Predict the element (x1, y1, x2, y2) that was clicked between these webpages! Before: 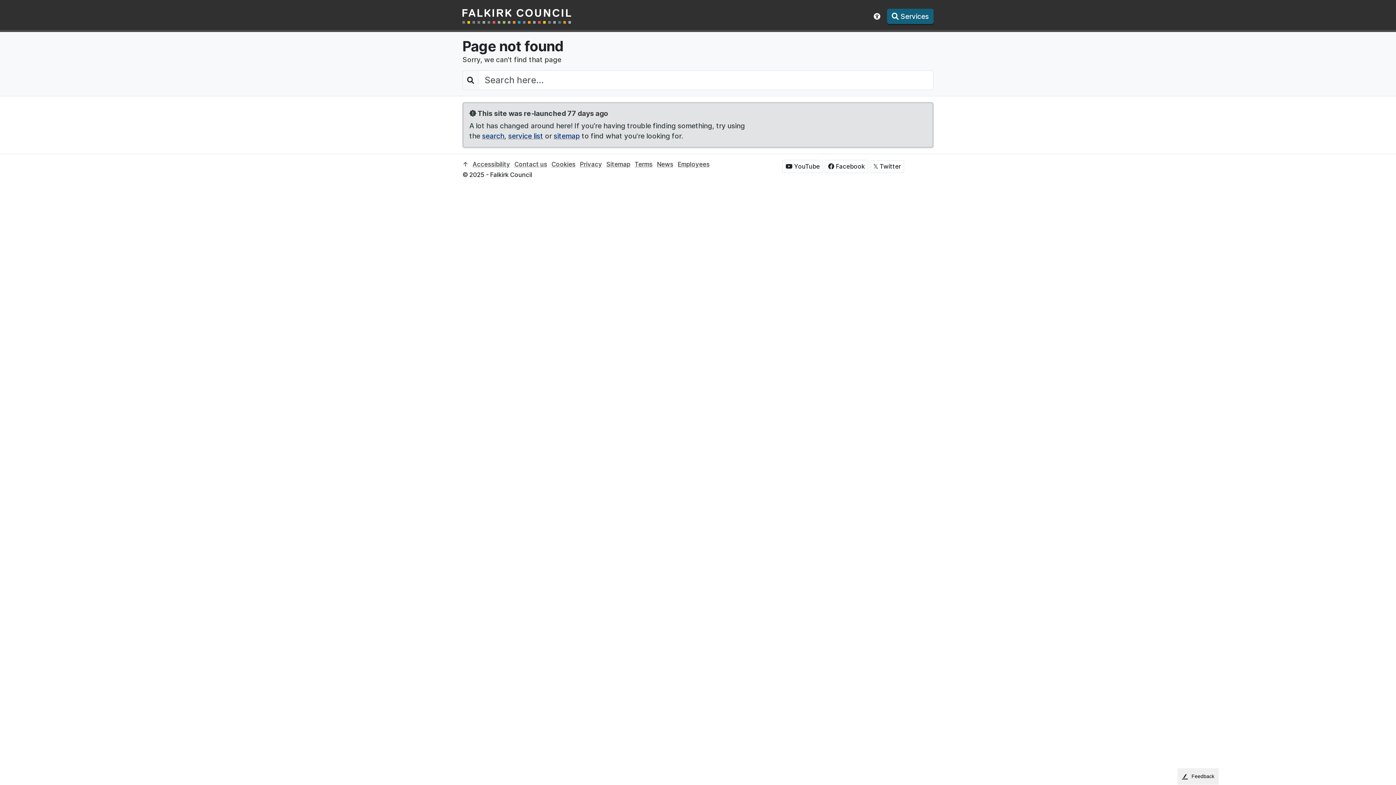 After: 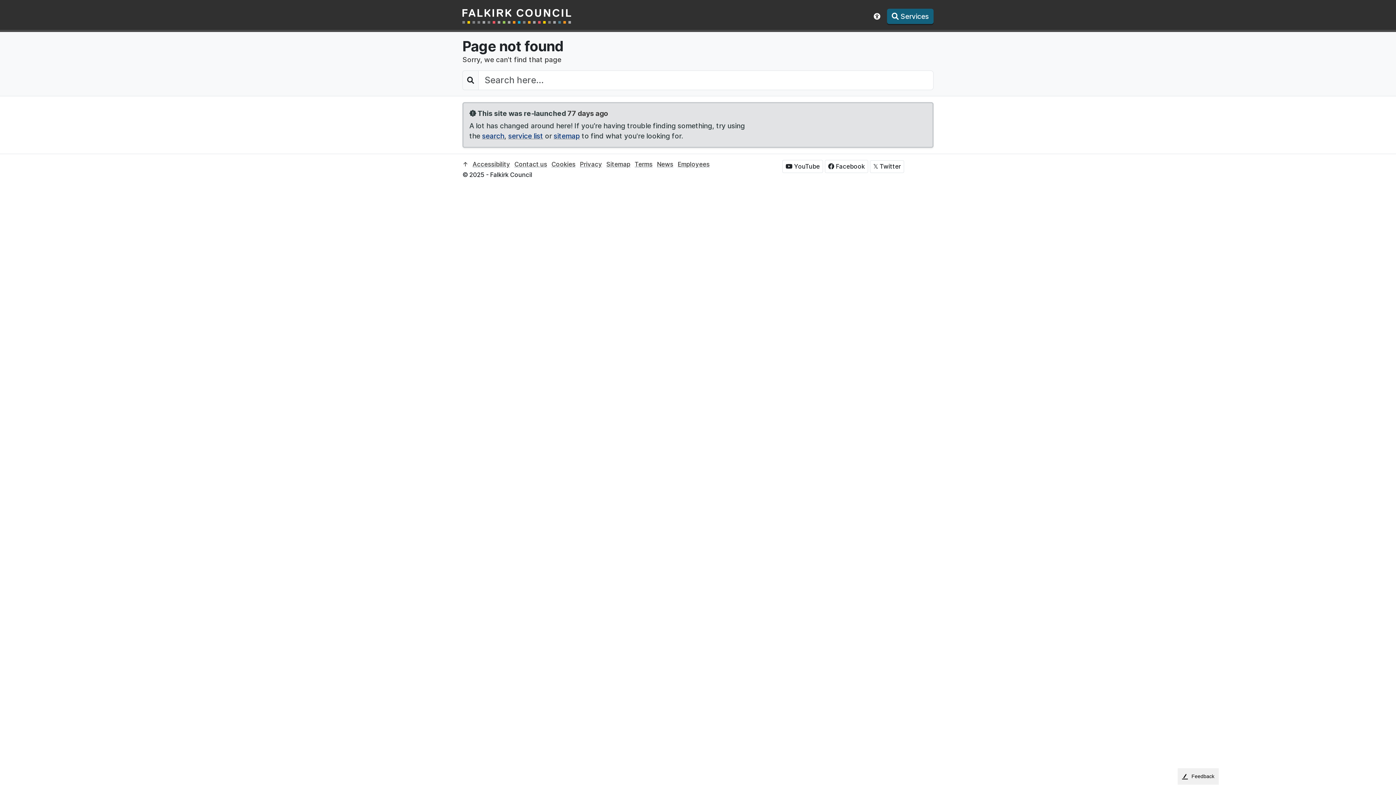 Action: bbox: (462, 160, 468, 168) label: ↑